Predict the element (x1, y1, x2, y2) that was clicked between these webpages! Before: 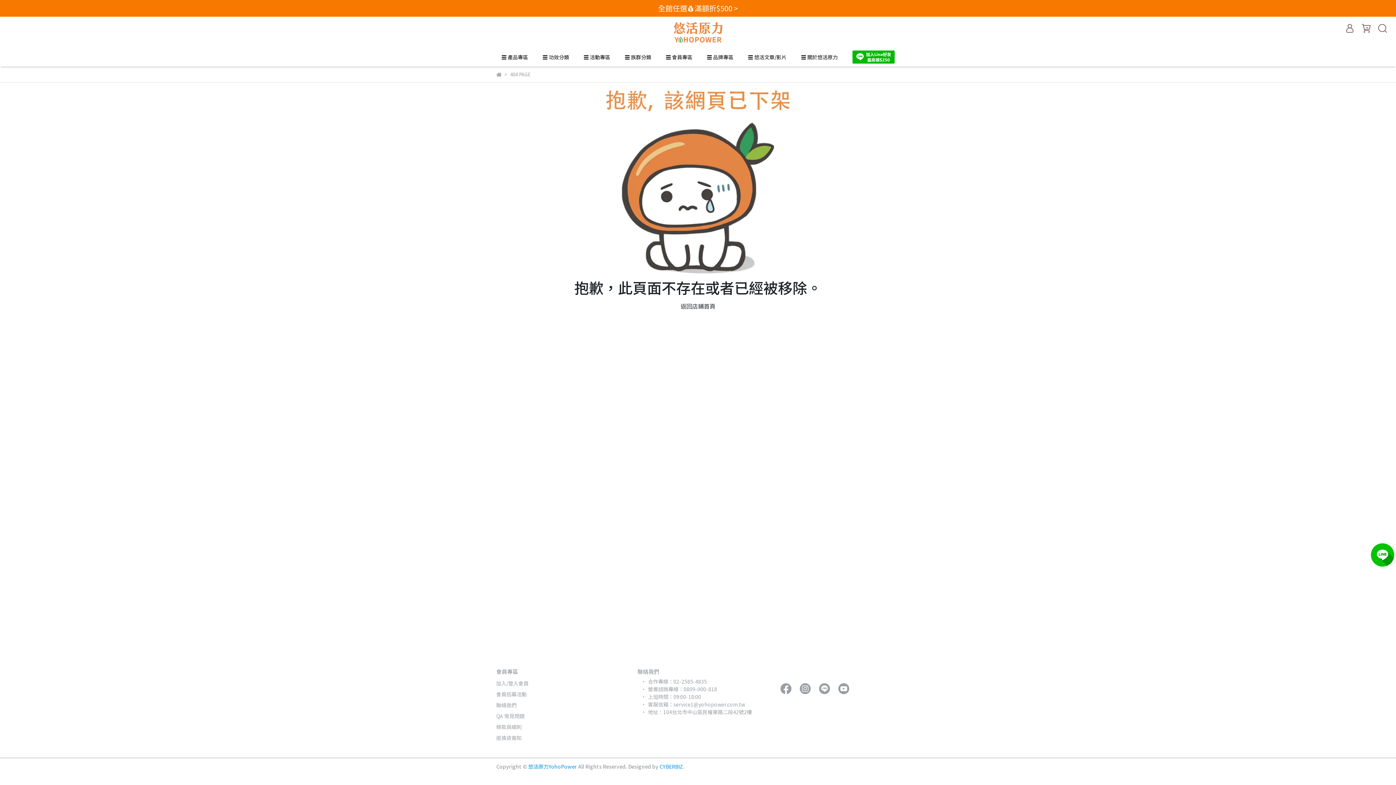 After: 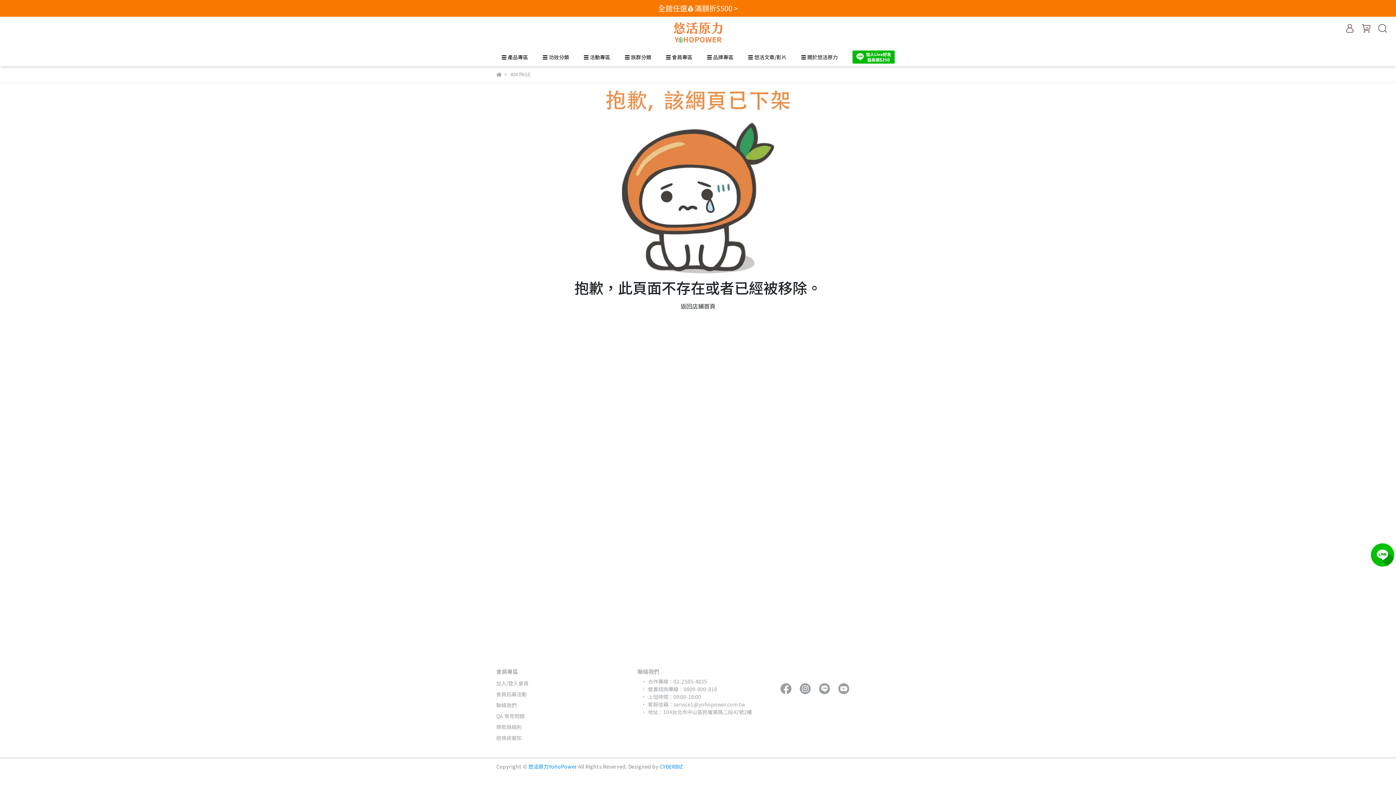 Action: bbox: (496, 89, 900, 278)